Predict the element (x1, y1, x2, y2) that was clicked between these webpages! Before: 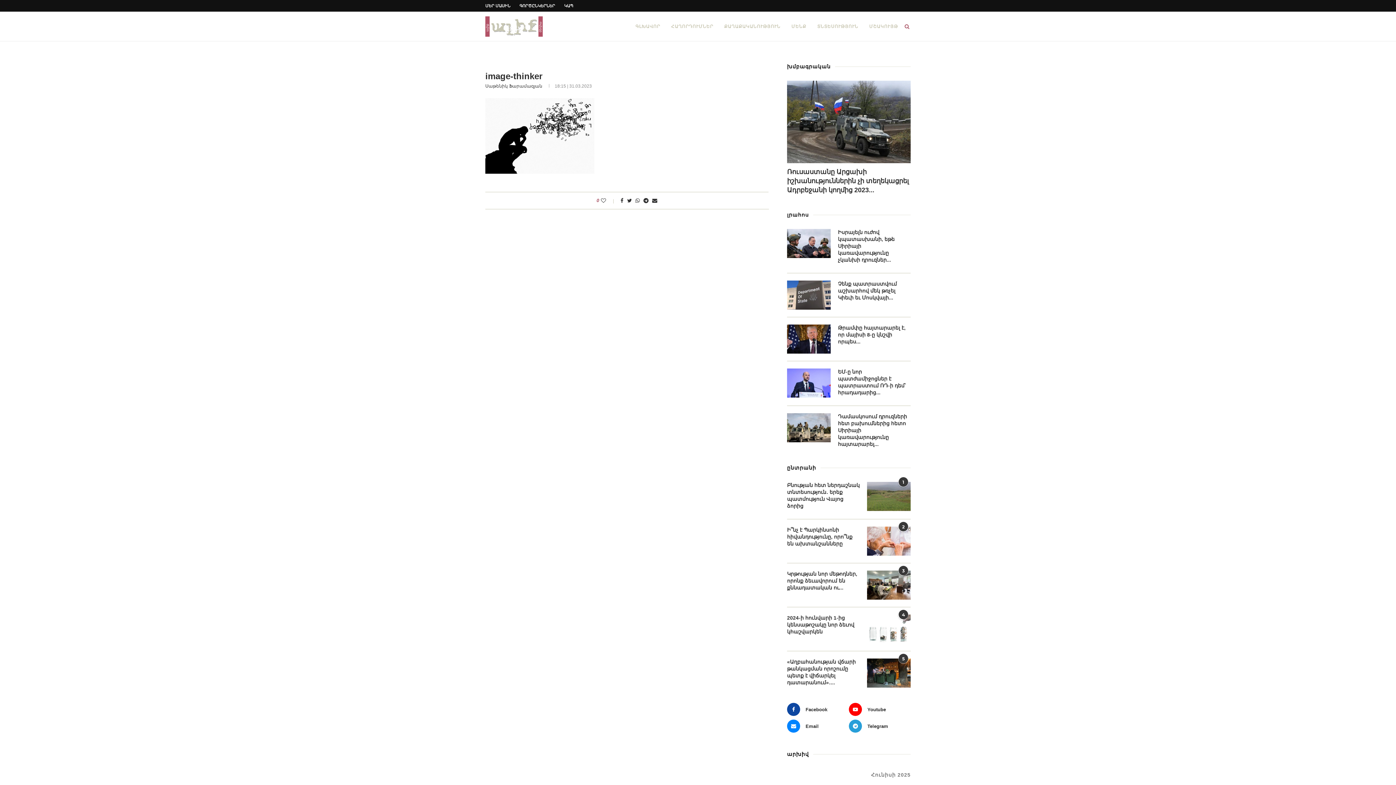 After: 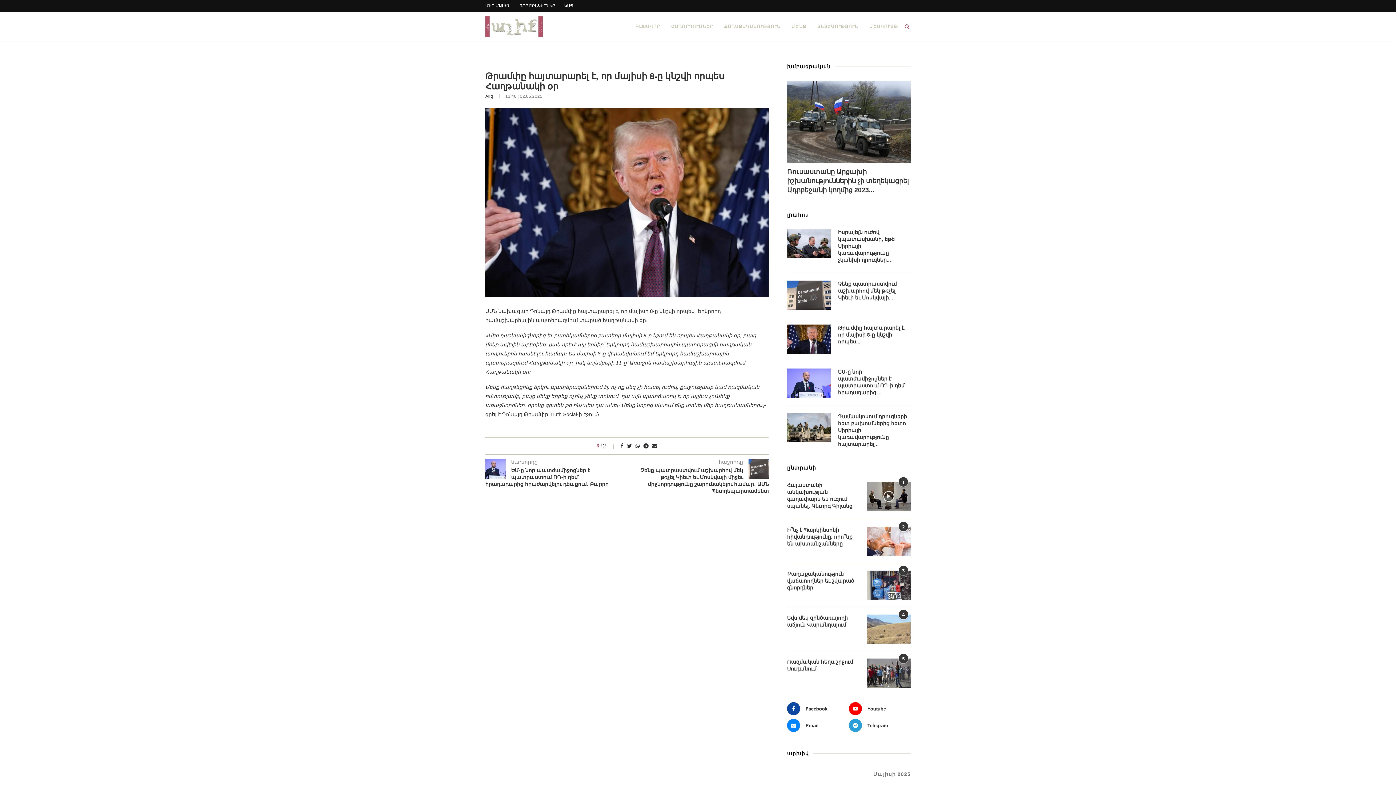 Action: bbox: (787, 324, 830, 353)